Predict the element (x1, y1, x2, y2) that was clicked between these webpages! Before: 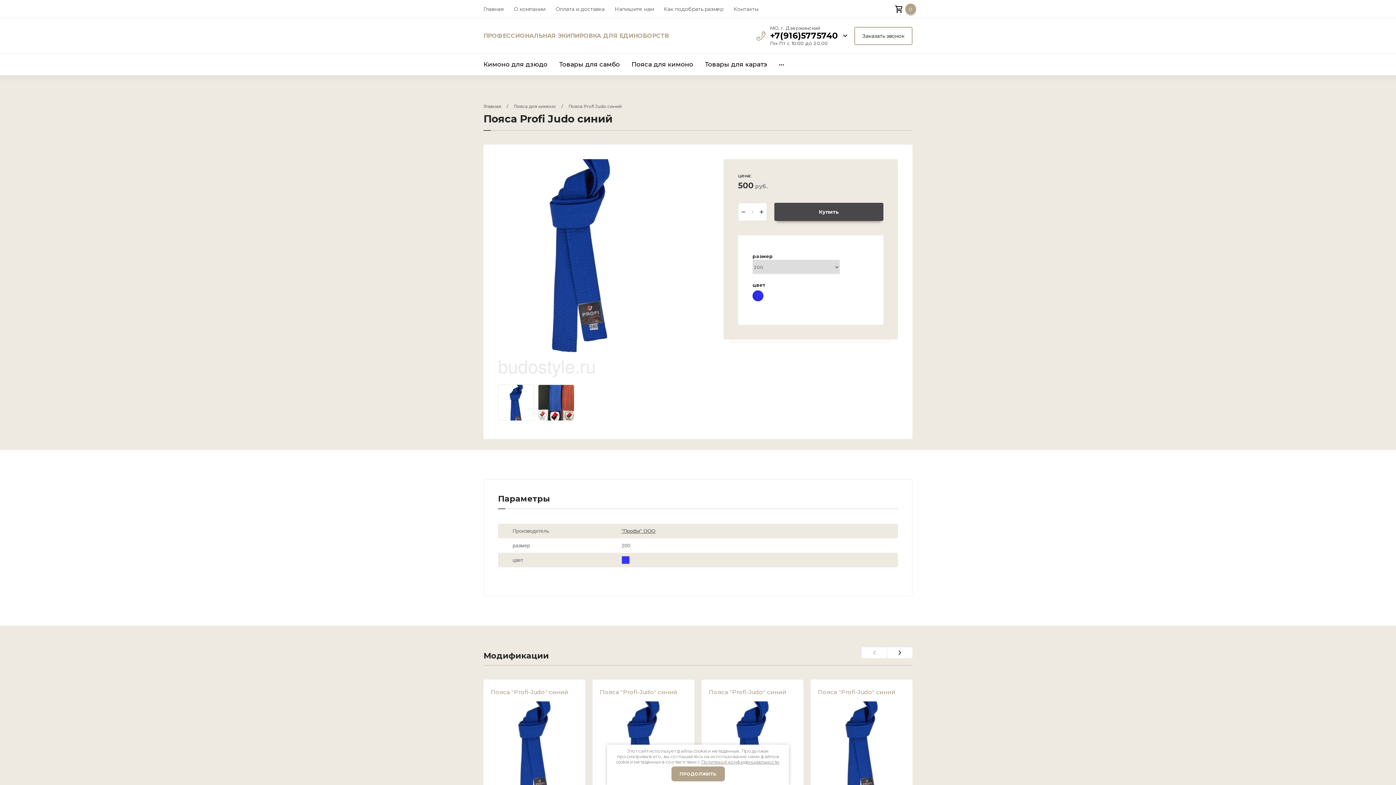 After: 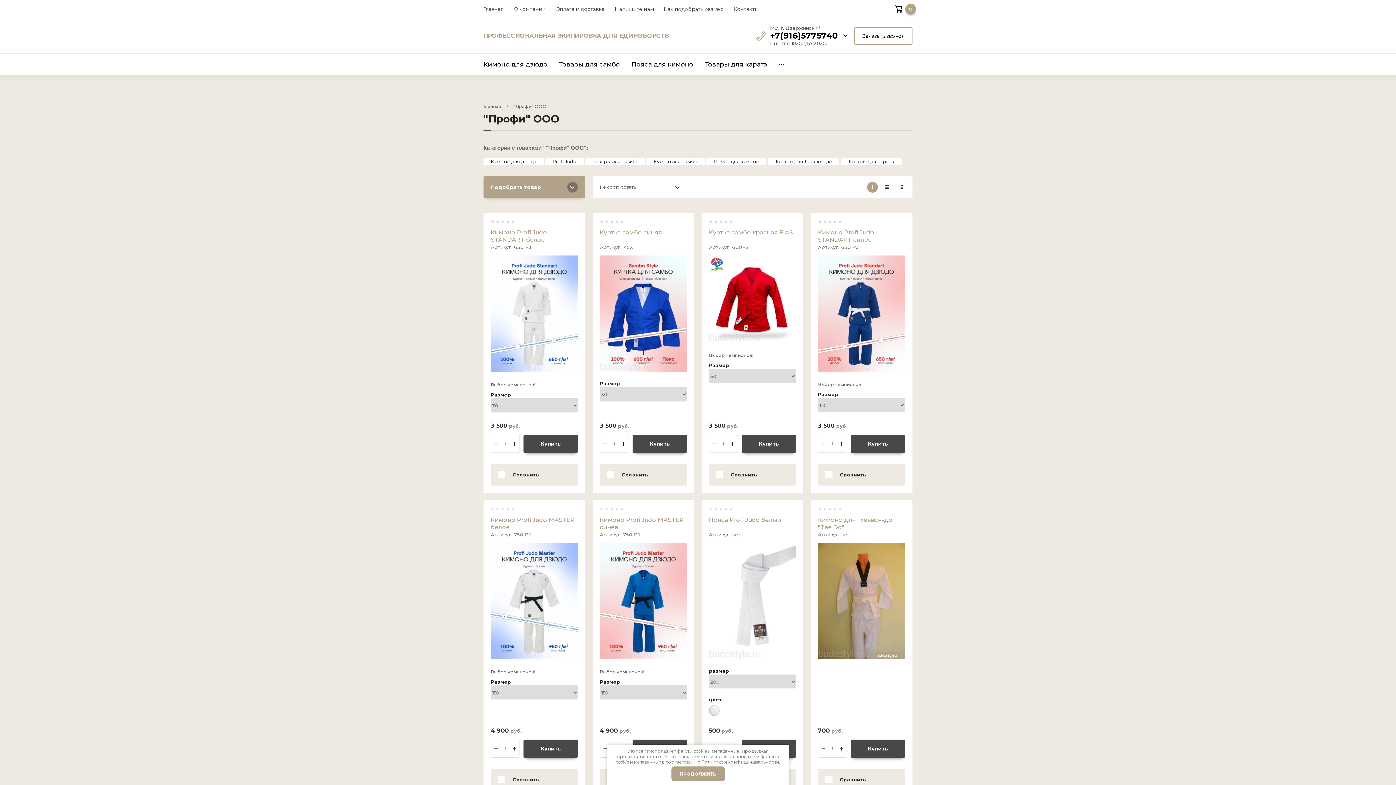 Action: label: "Профи" ООО bbox: (621, 527, 655, 535)